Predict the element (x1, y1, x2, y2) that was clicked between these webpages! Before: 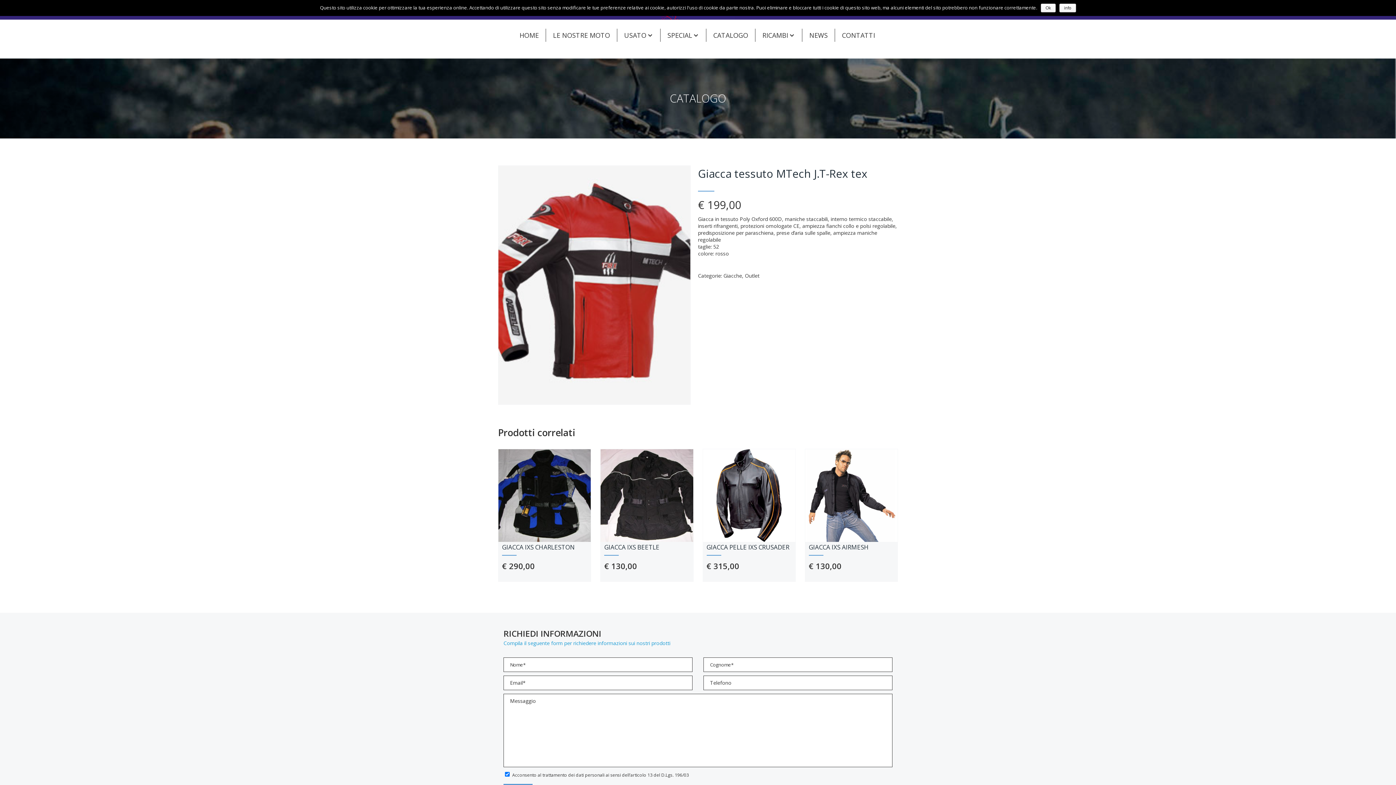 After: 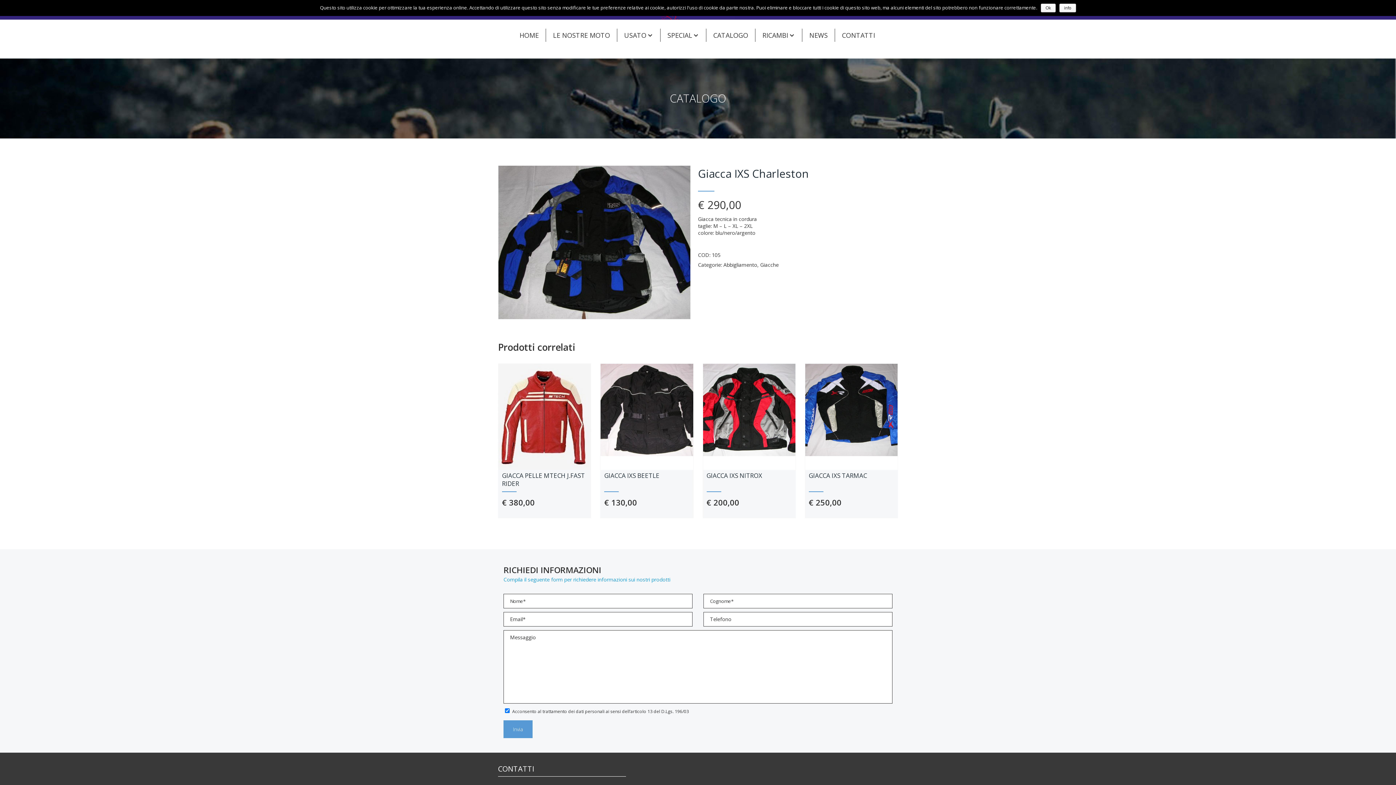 Action: bbox: (498, 449, 590, 541)